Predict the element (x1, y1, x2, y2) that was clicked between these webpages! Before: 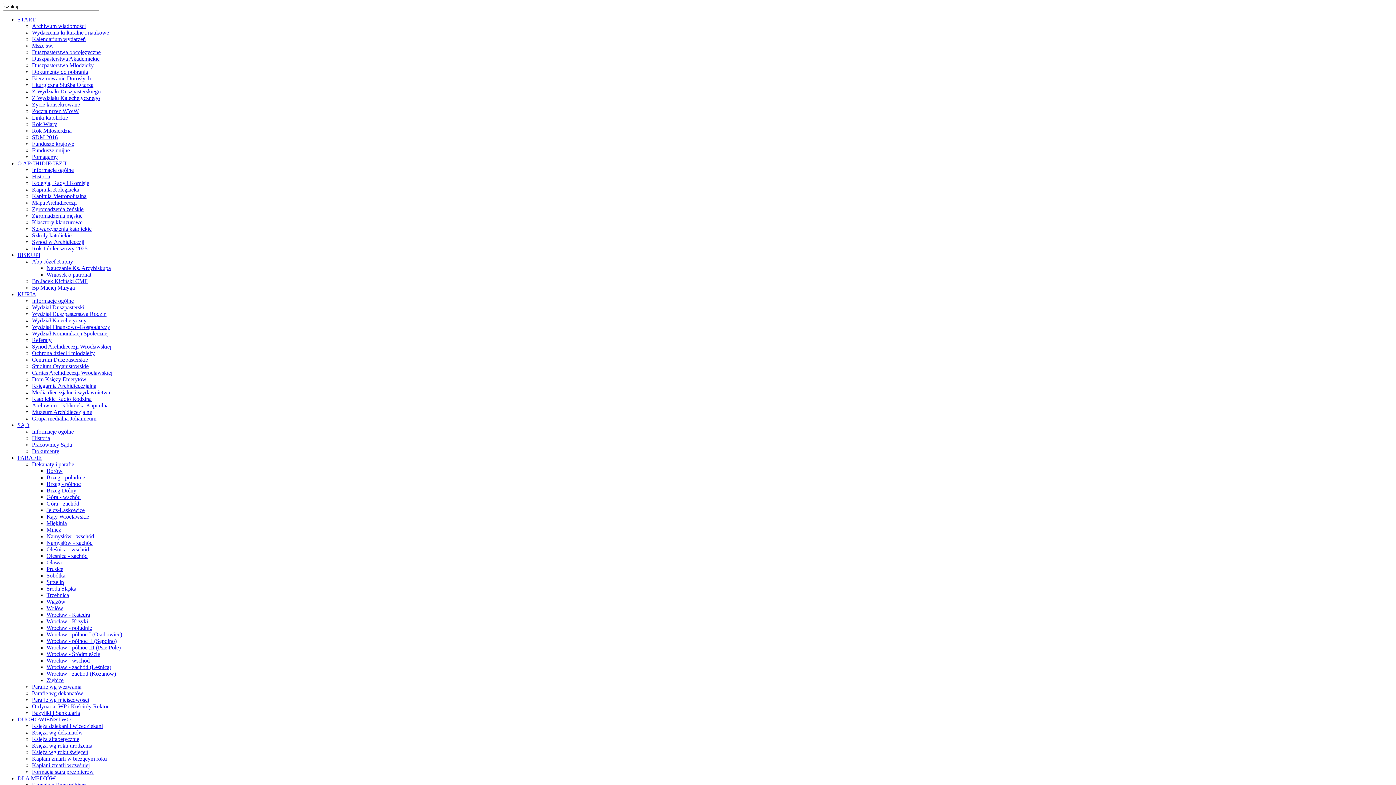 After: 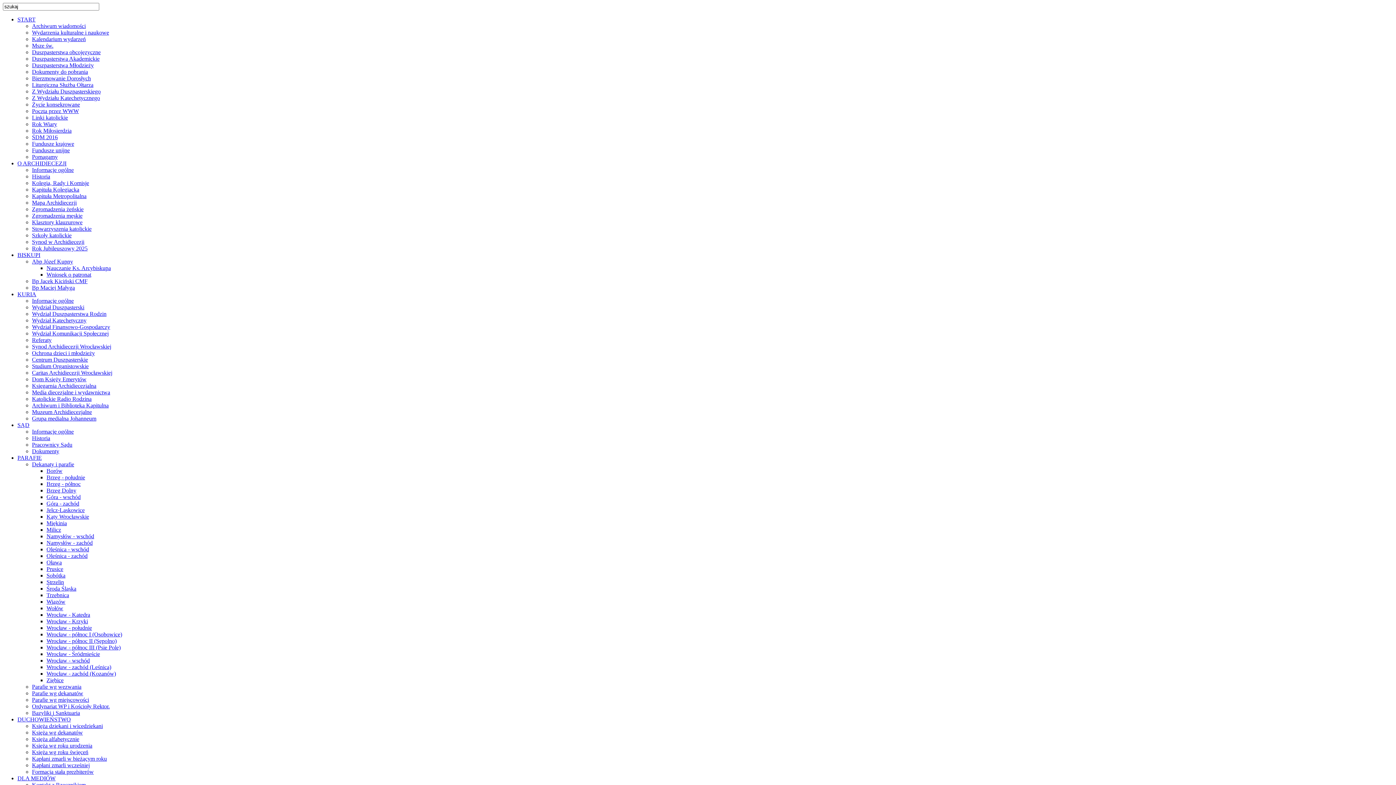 Action: label: Miękinia bbox: (46, 520, 66, 526)